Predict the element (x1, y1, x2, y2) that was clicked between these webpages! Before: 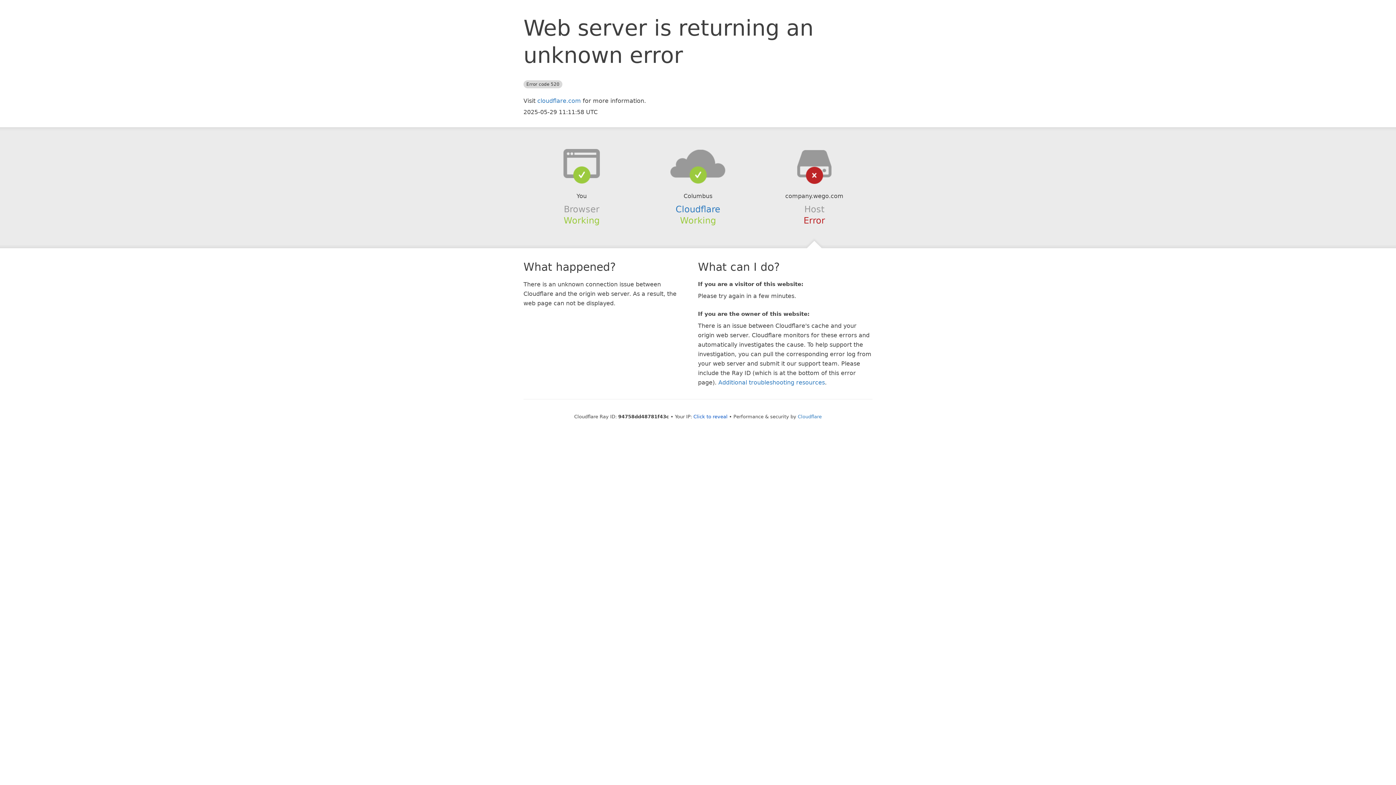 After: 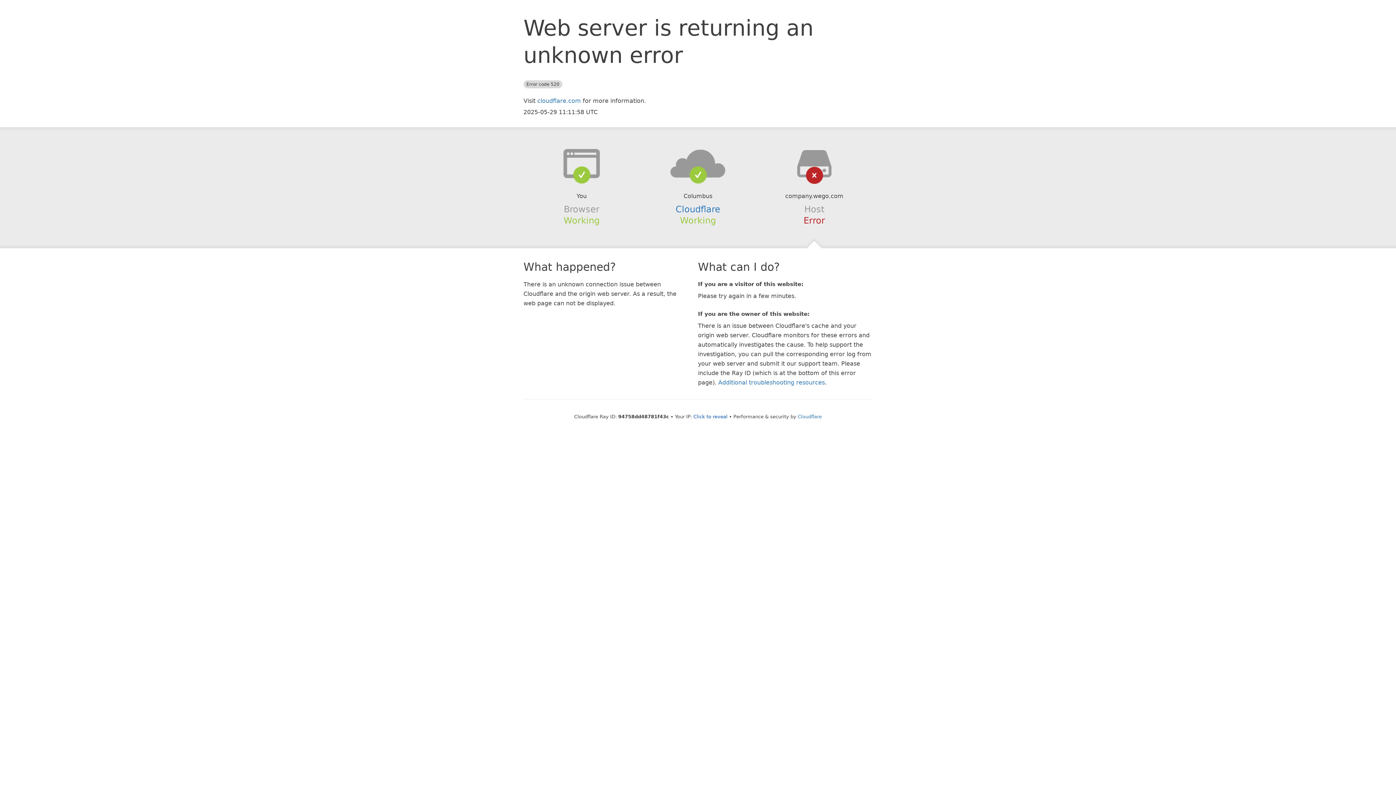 Action: bbox: (639, 148, 756, 178)